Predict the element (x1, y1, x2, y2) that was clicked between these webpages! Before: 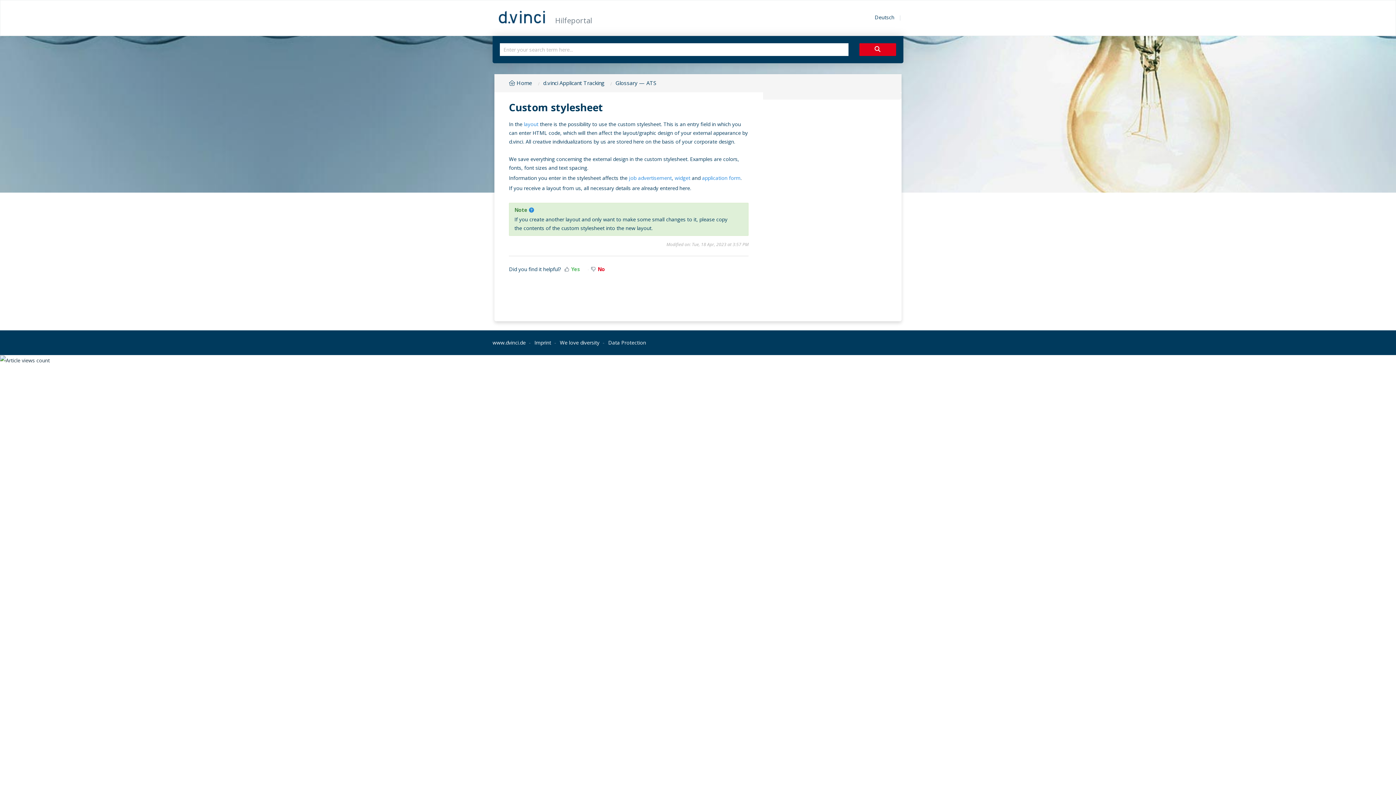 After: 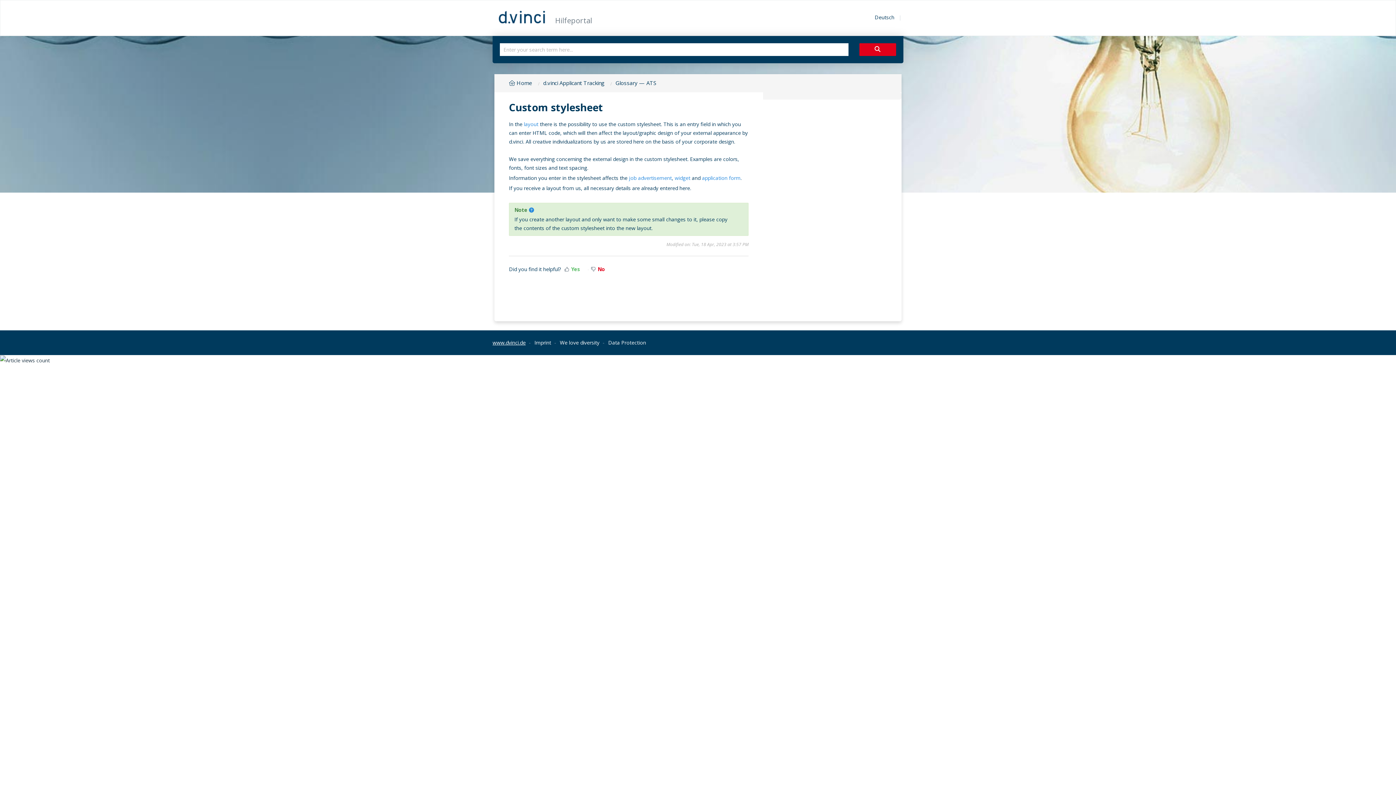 Action: bbox: (492, 339, 525, 346) label: www.dvinci.de